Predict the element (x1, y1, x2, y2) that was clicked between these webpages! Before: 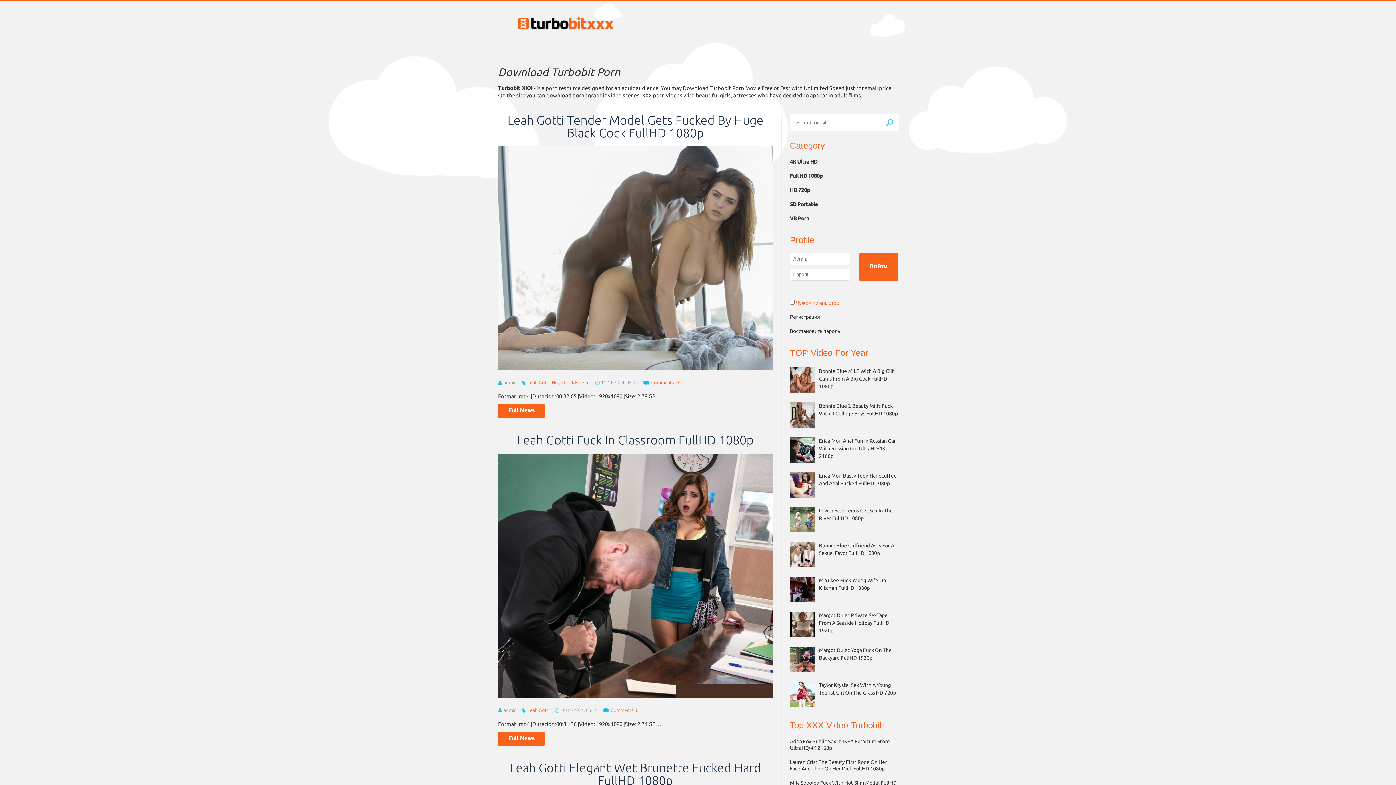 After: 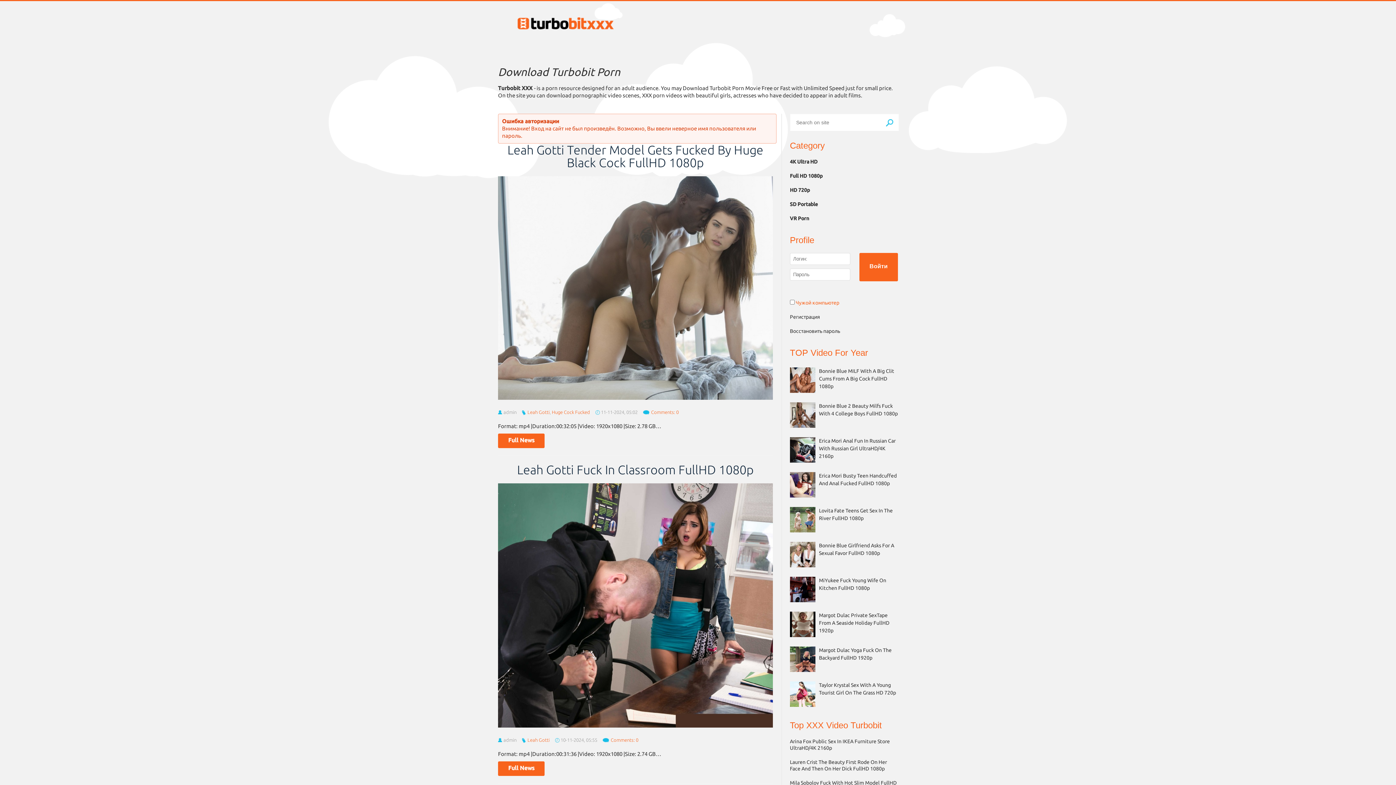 Action: label: Войти bbox: (859, 253, 898, 281)